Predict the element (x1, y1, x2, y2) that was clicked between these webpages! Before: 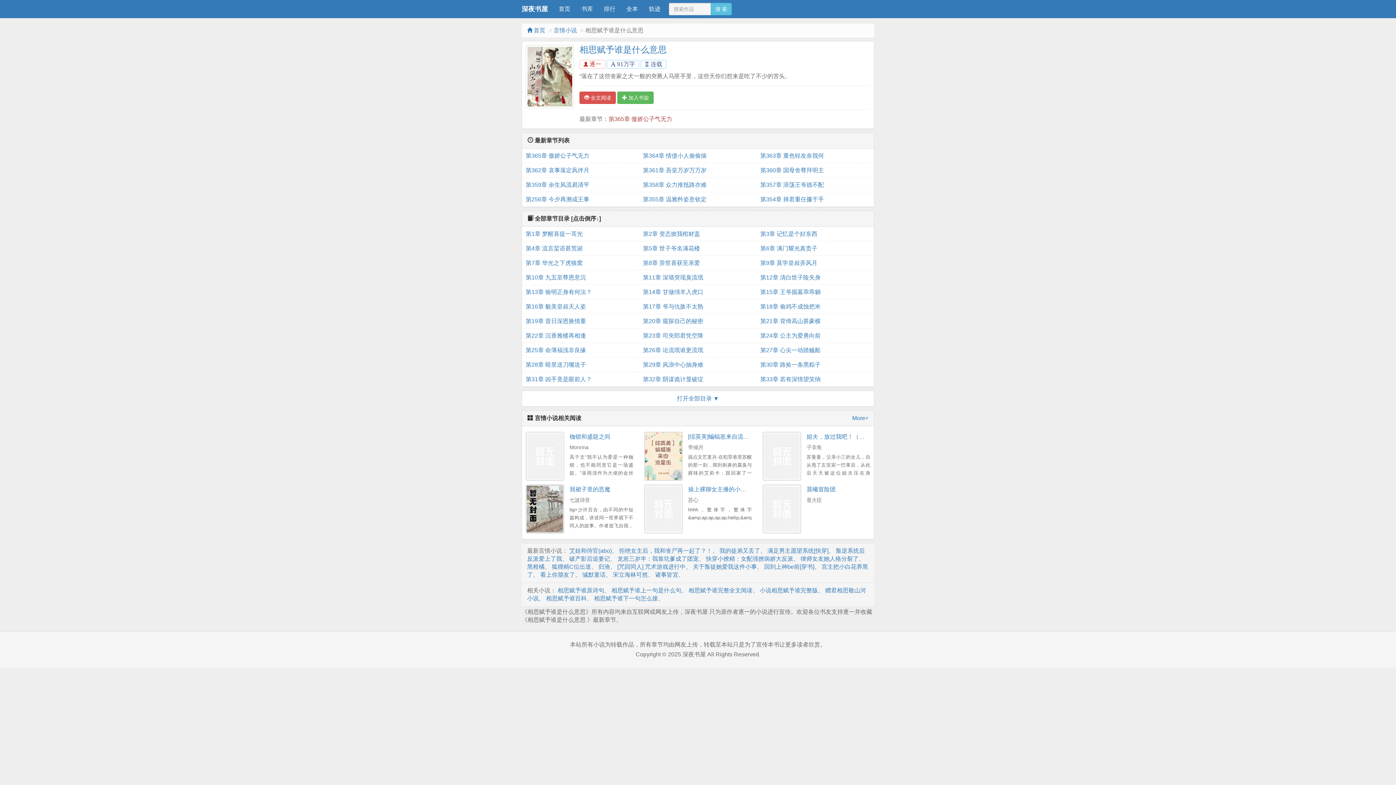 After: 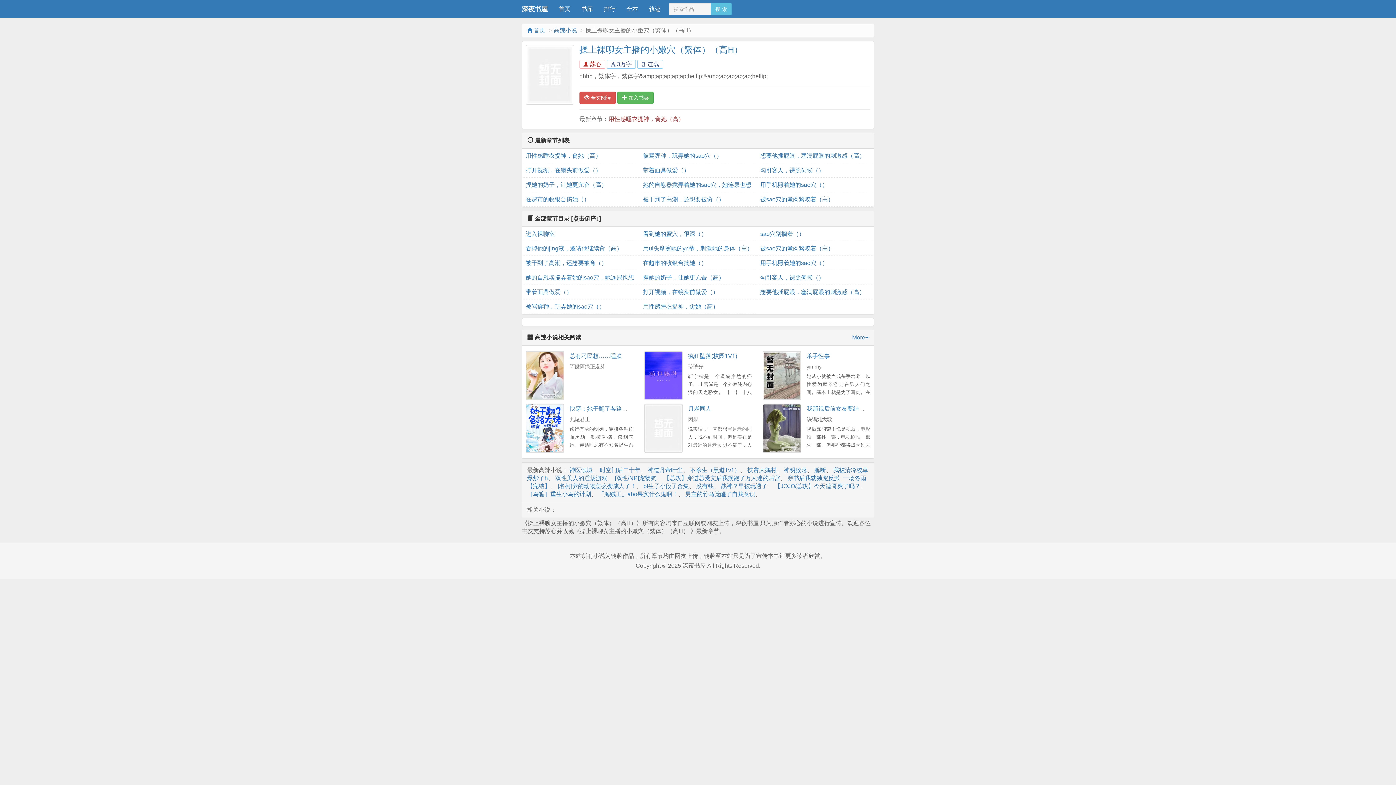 Action: bbox: (644, 484, 682, 533)